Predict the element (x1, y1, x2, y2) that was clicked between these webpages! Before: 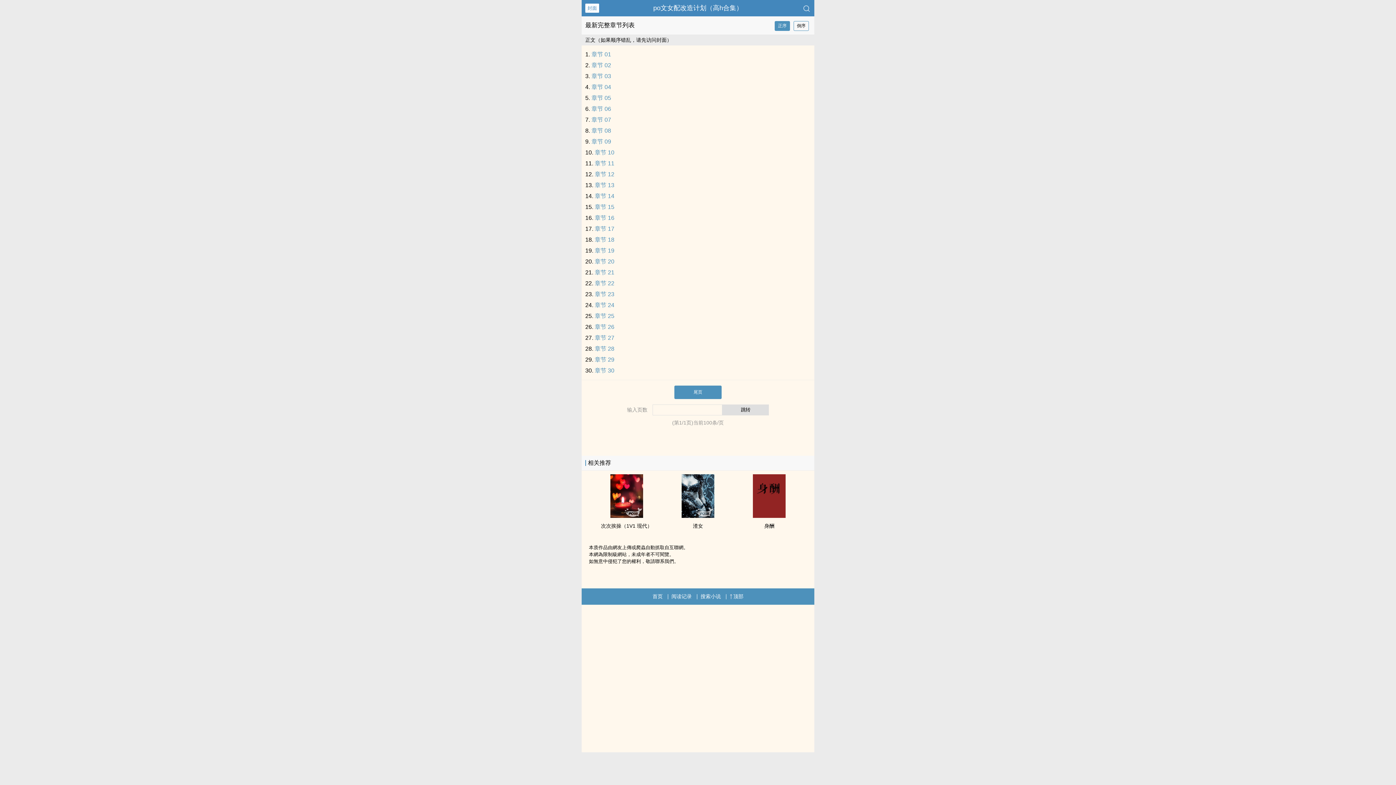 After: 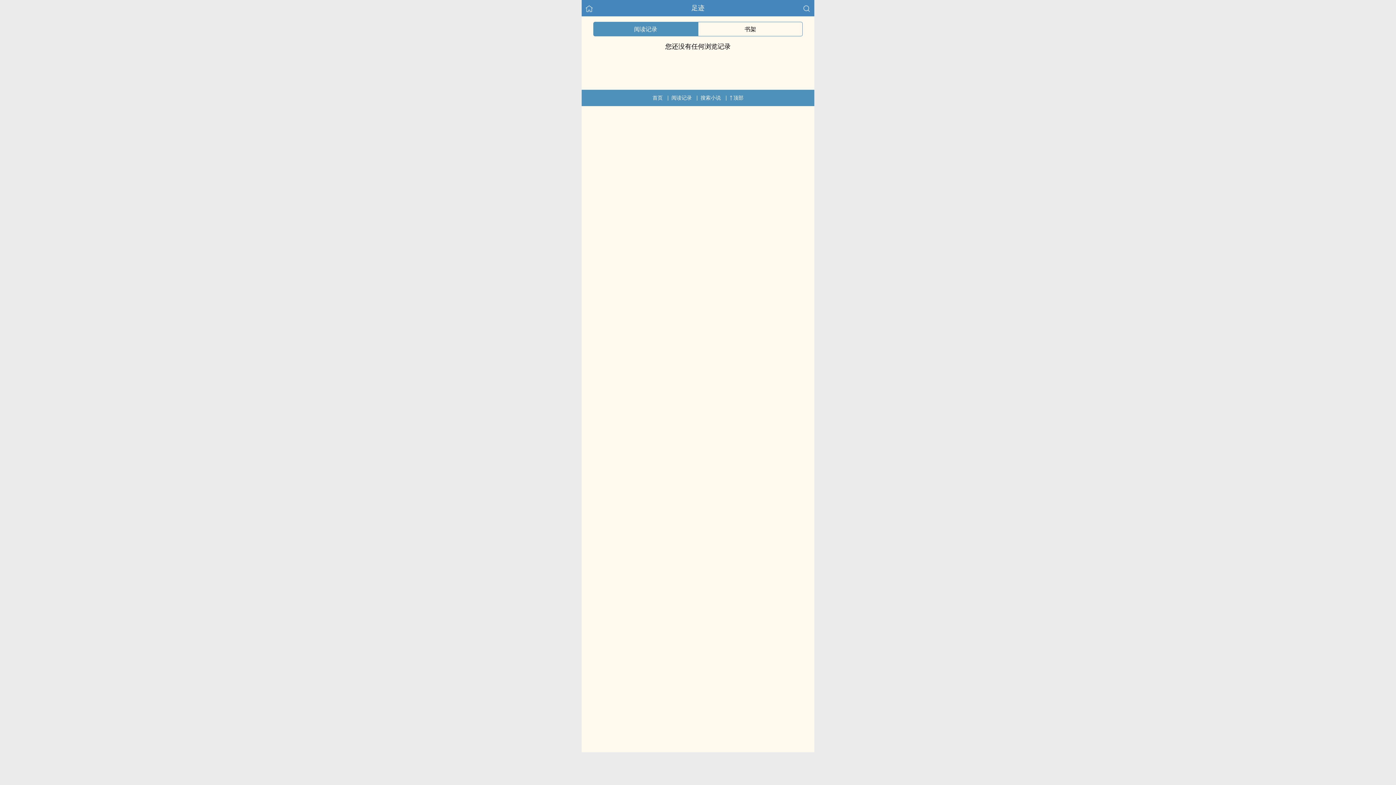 Action: label: ‎‍阅‌‌读‌‍记‌‍‎录‎ bbox: (671, 588, 692, 605)